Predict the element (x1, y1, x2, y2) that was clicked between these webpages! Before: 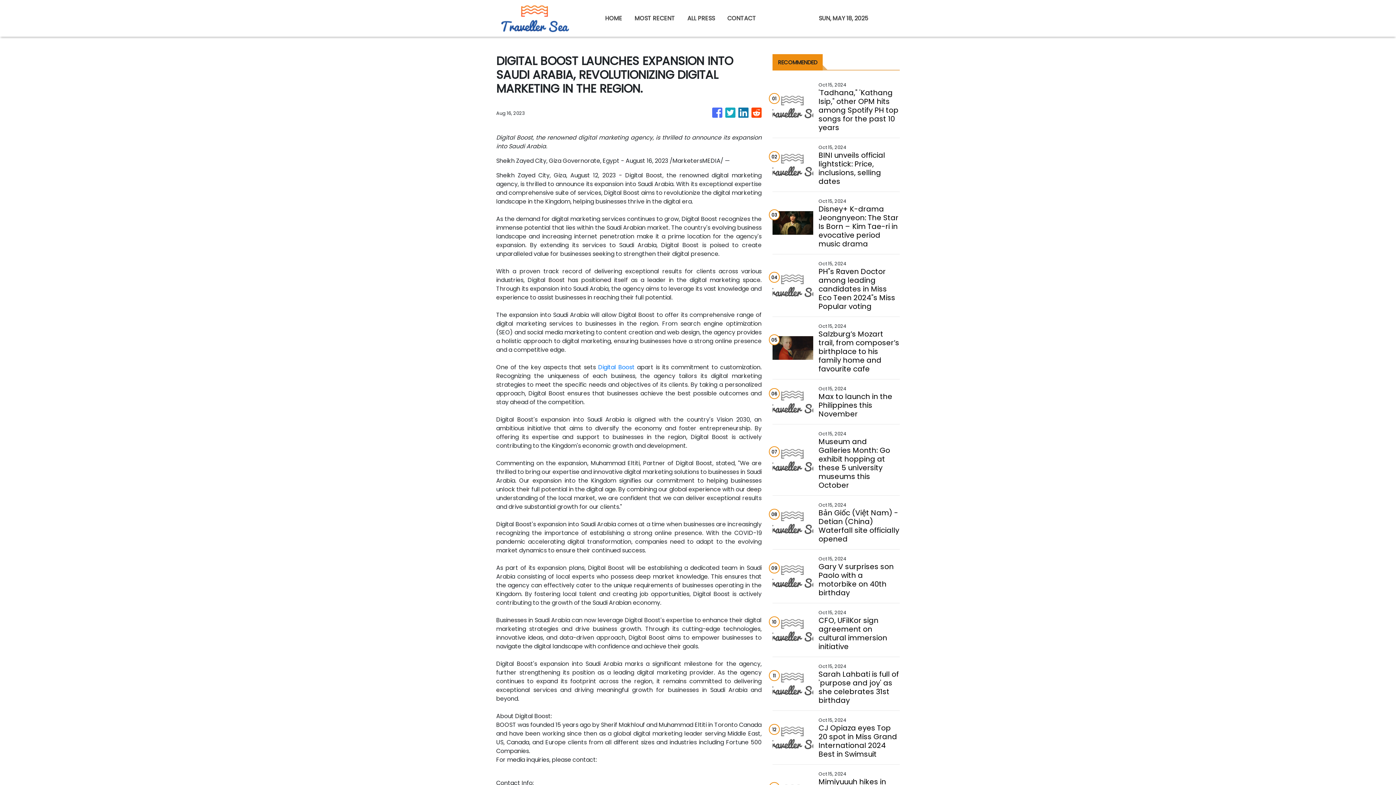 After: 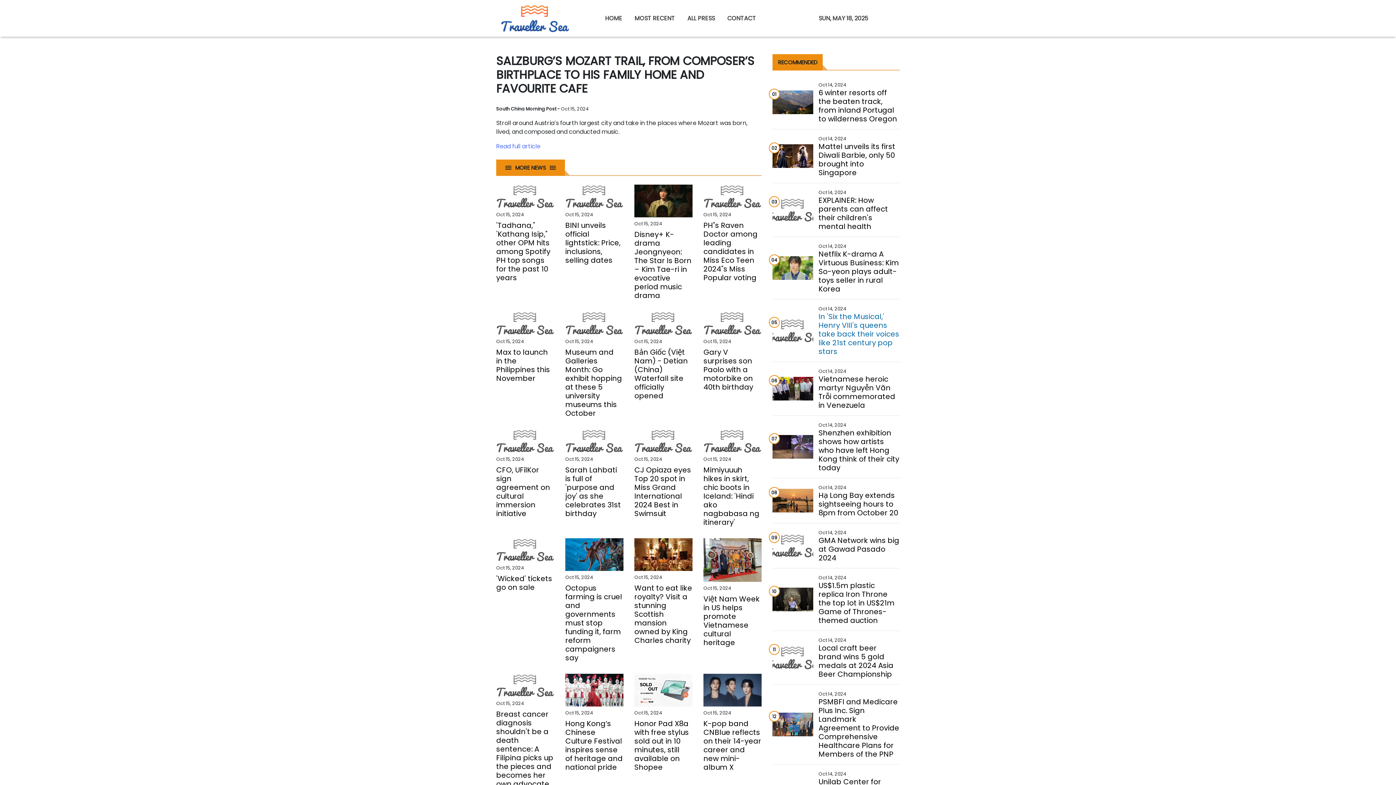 Action: bbox: (818, 329, 899, 373) label: Salzburg’s Mozart trail, from composer’s birthplace to his family home and favourite cafe